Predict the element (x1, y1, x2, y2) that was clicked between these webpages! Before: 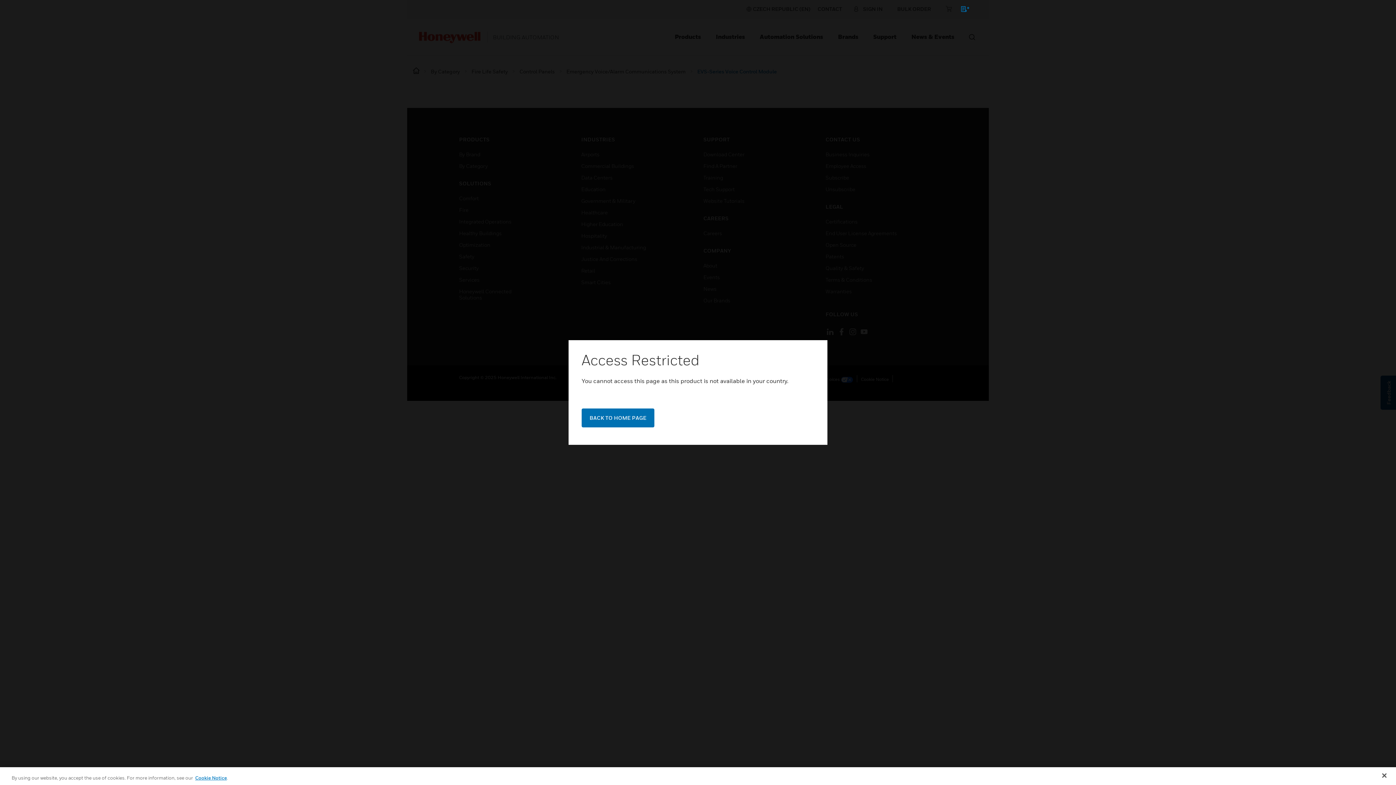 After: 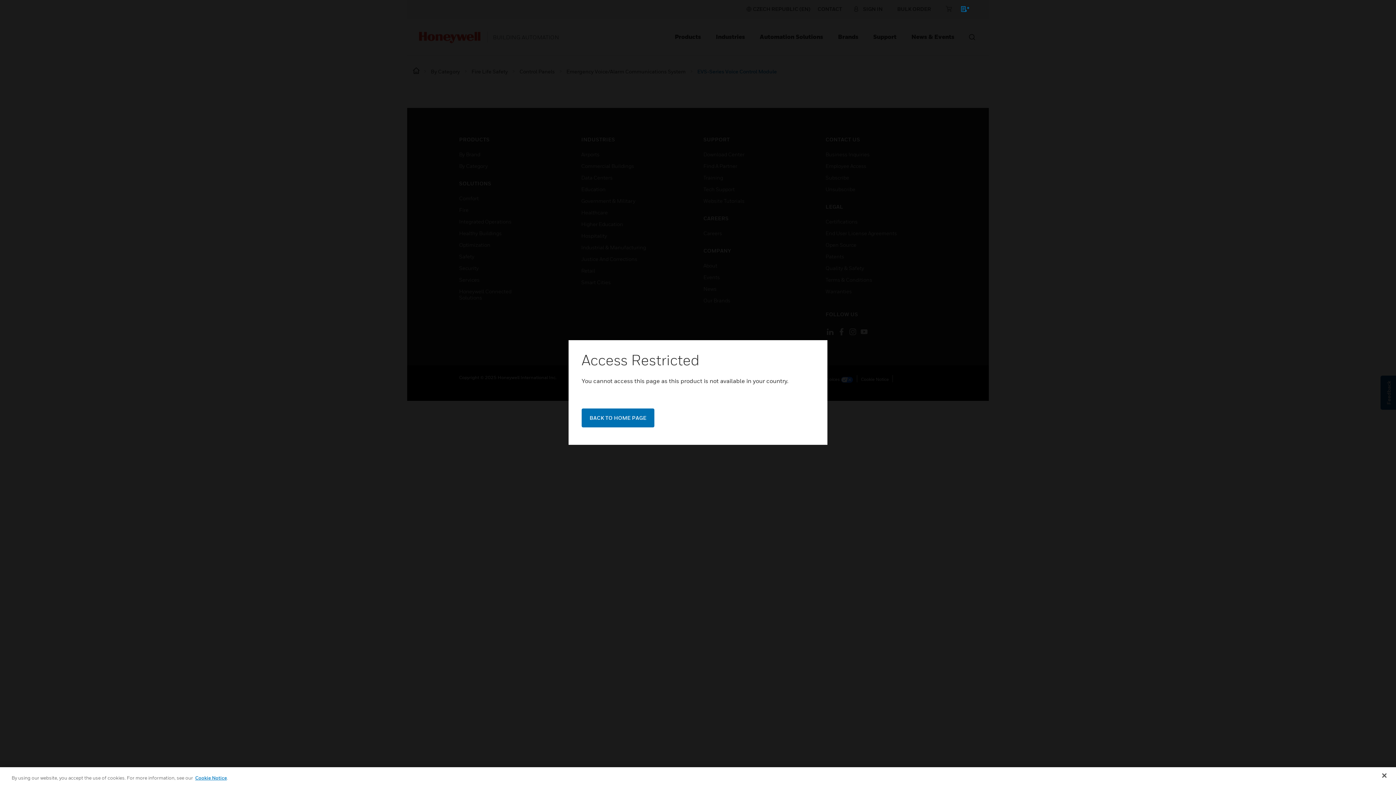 Action: label: Cookie Notice bbox: (195, 775, 226, 781)